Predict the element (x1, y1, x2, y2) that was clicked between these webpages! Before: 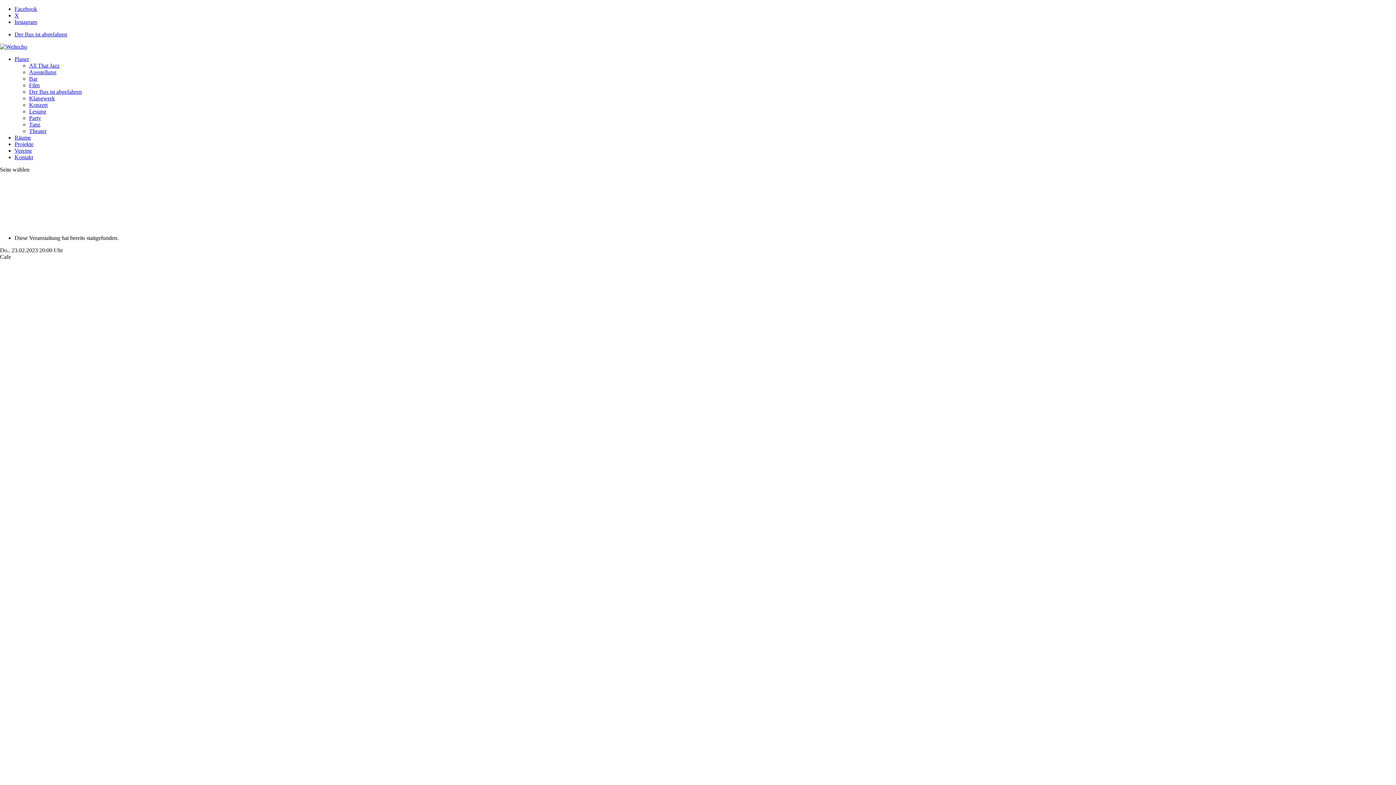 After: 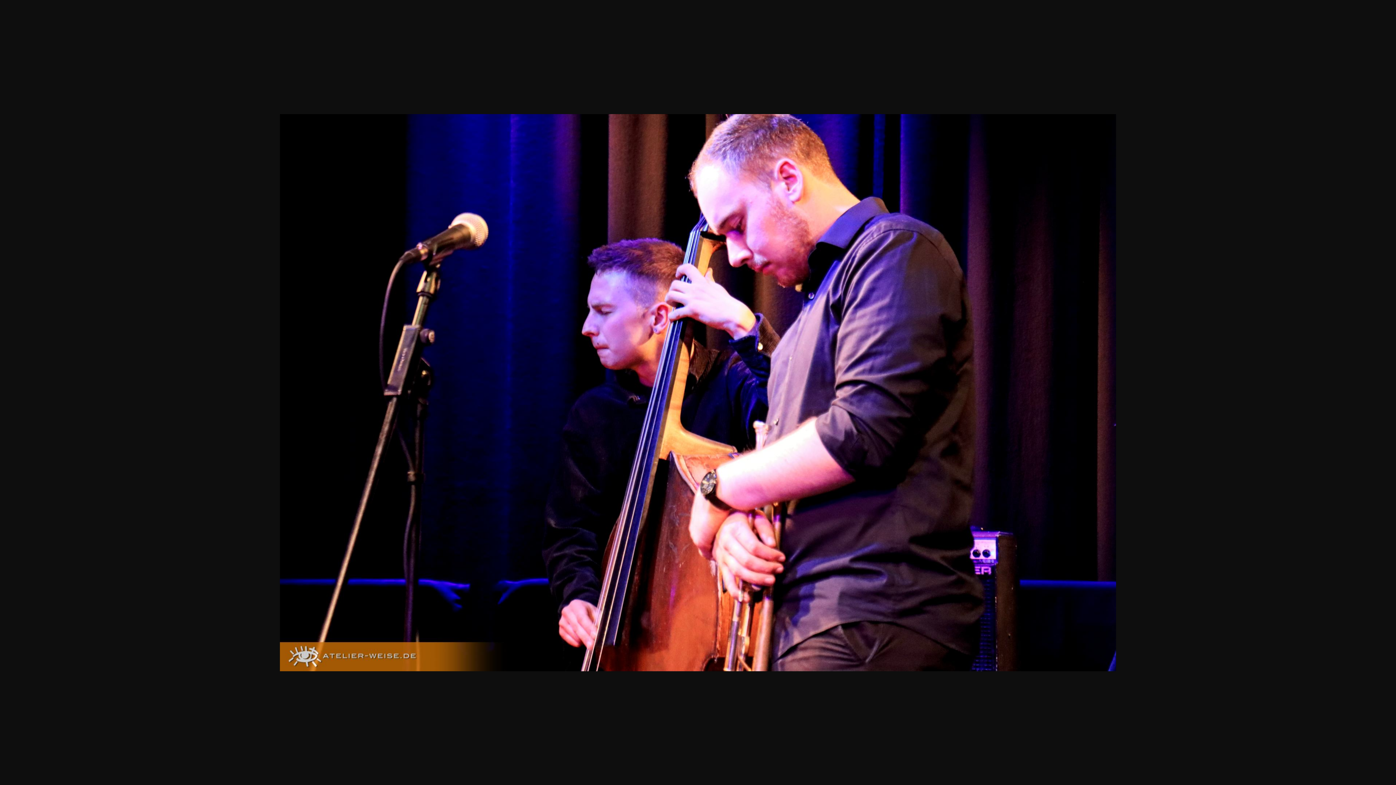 Action: bbox: (0, 757, 109, 764)